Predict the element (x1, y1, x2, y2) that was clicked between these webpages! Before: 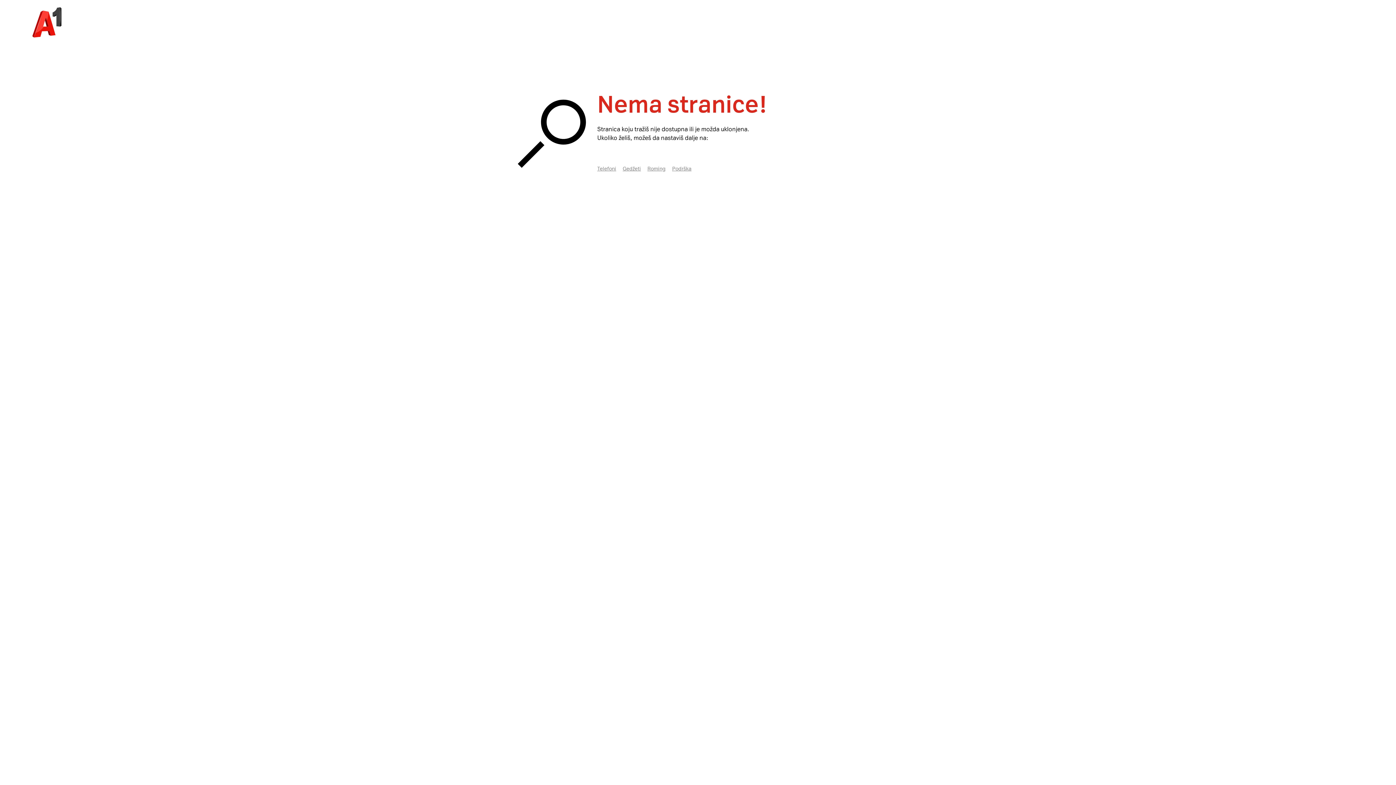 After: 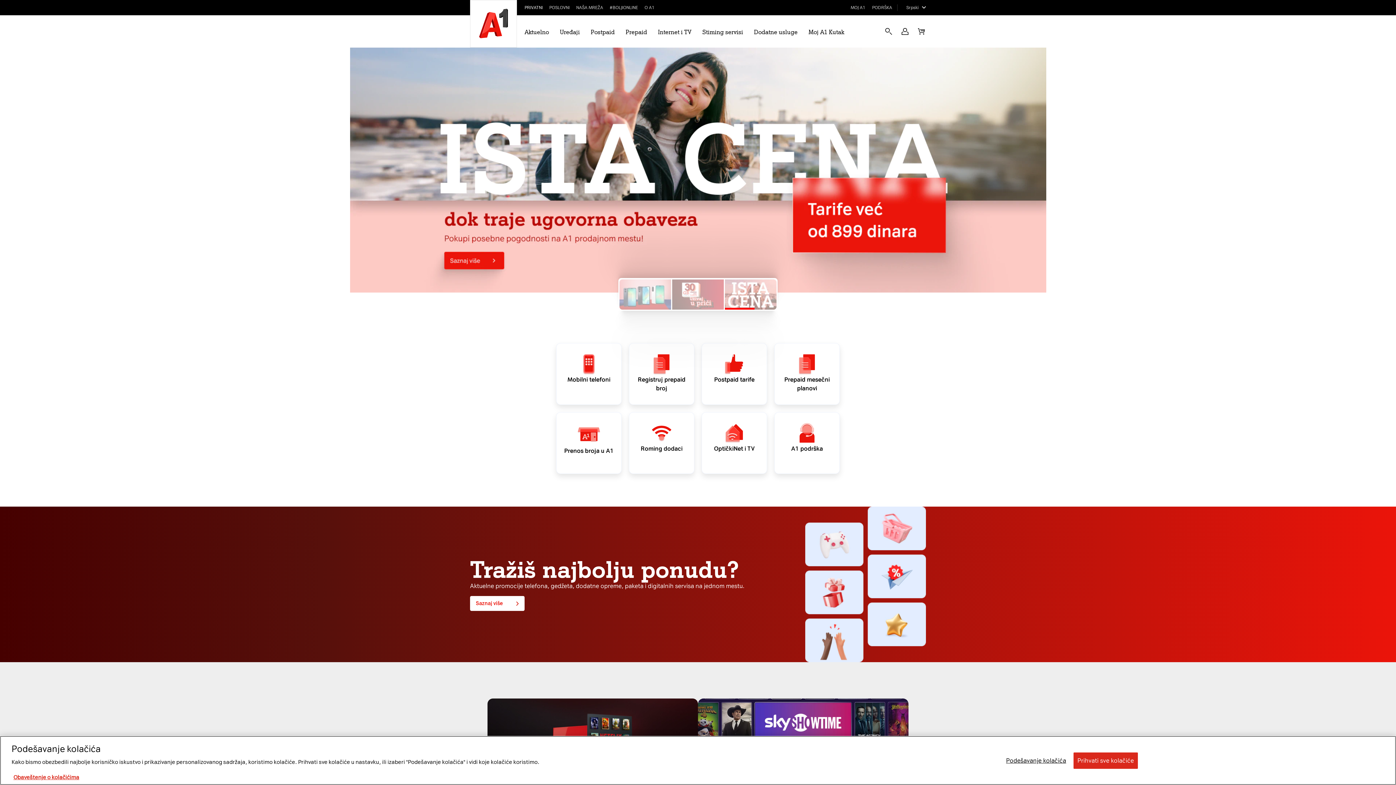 Action: bbox: (25, 0, 68, 44)